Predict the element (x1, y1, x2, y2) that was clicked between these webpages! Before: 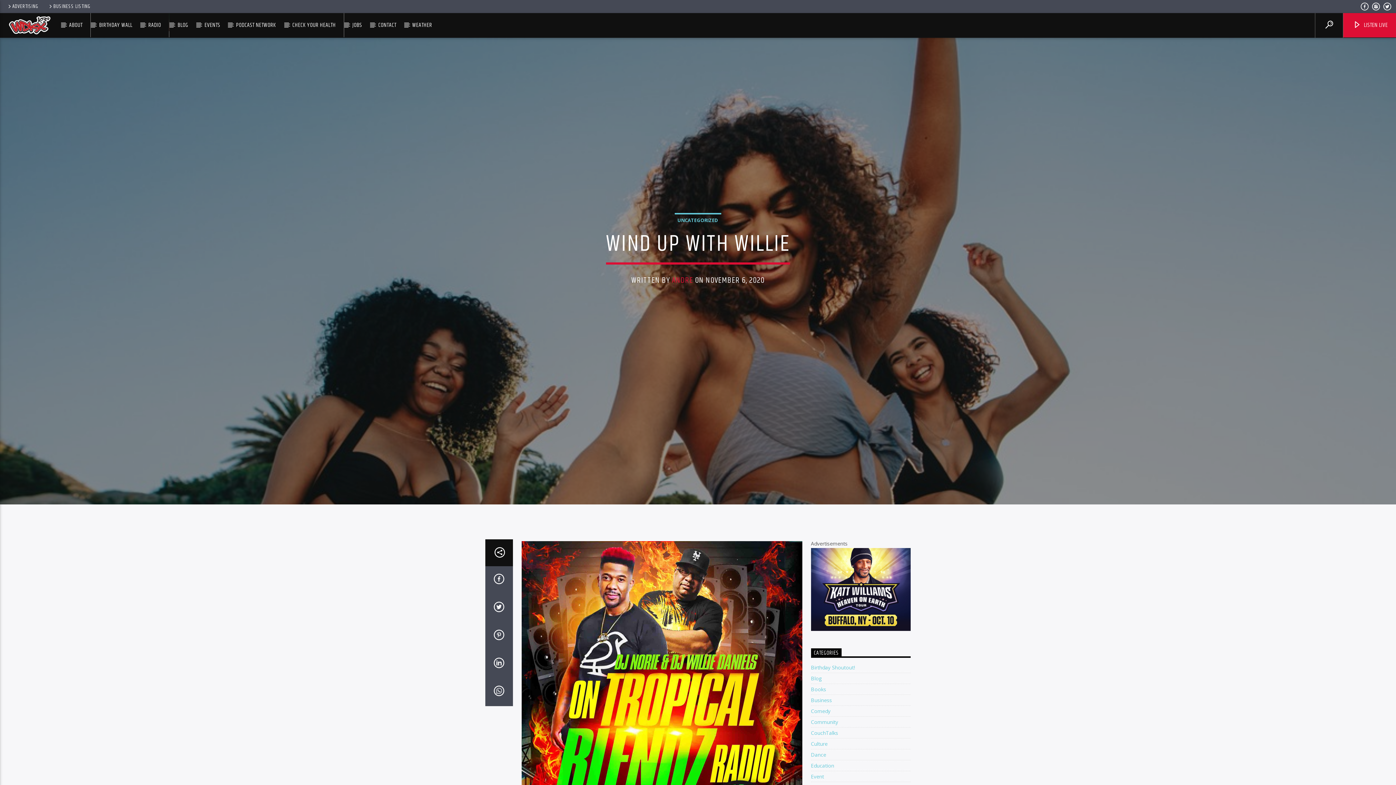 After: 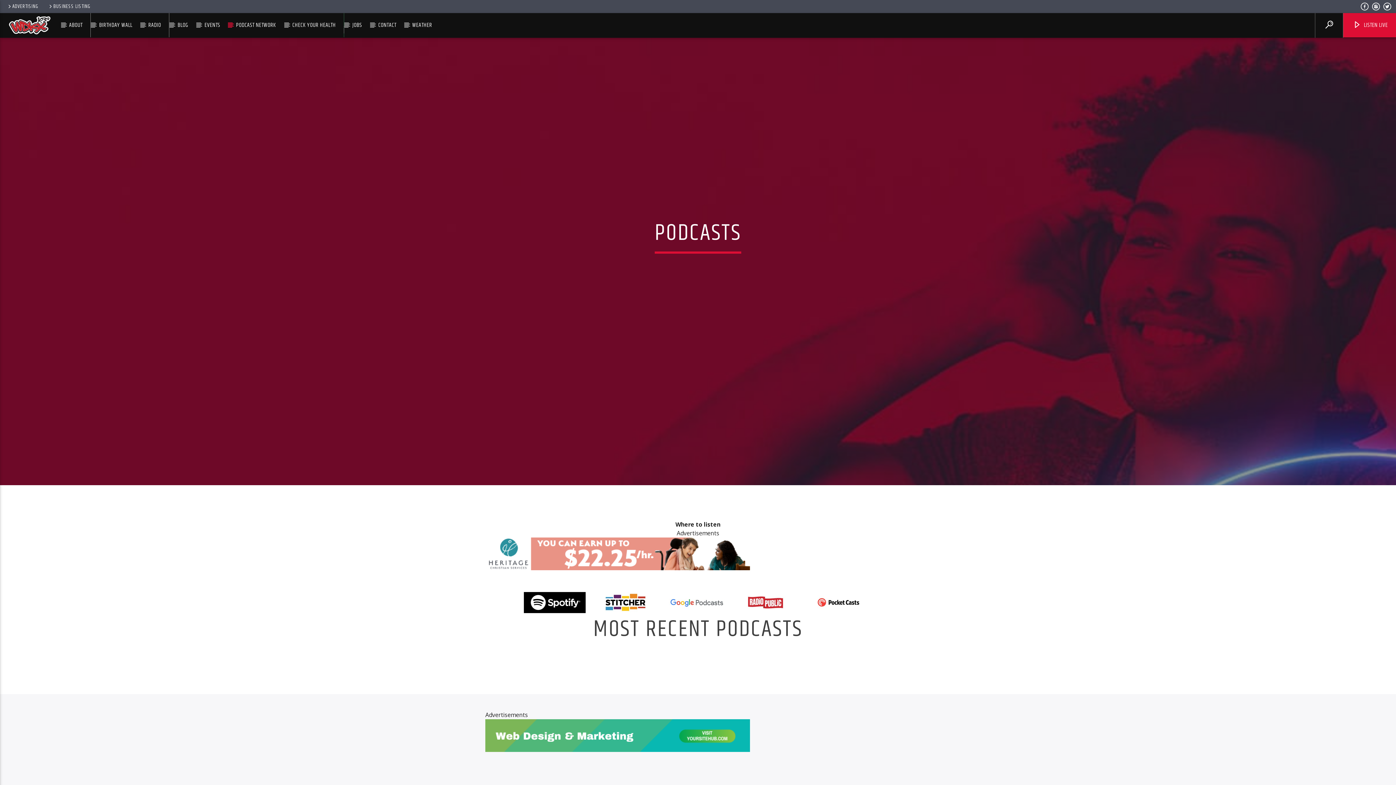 Action: bbox: (228, 13, 284, 37) label: PODCAST NETWORK